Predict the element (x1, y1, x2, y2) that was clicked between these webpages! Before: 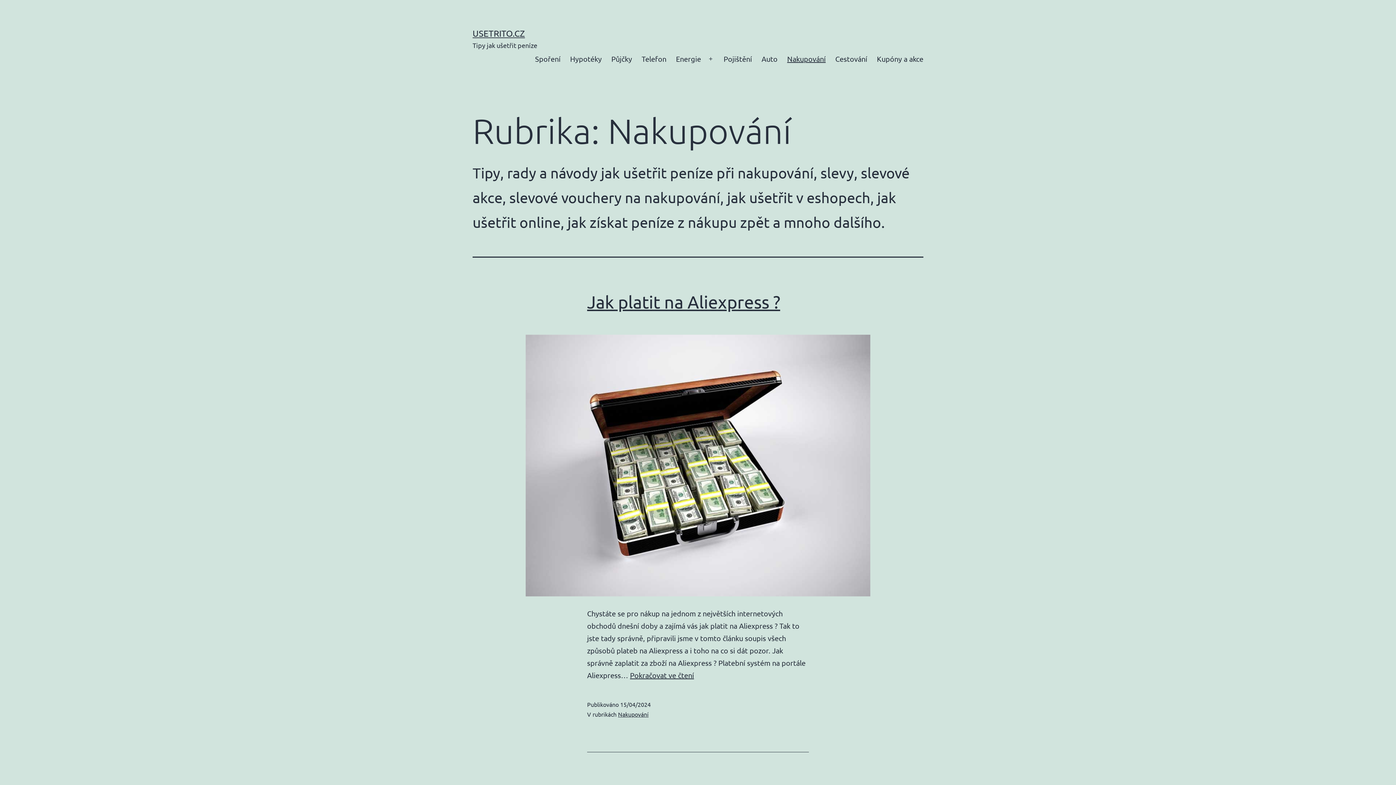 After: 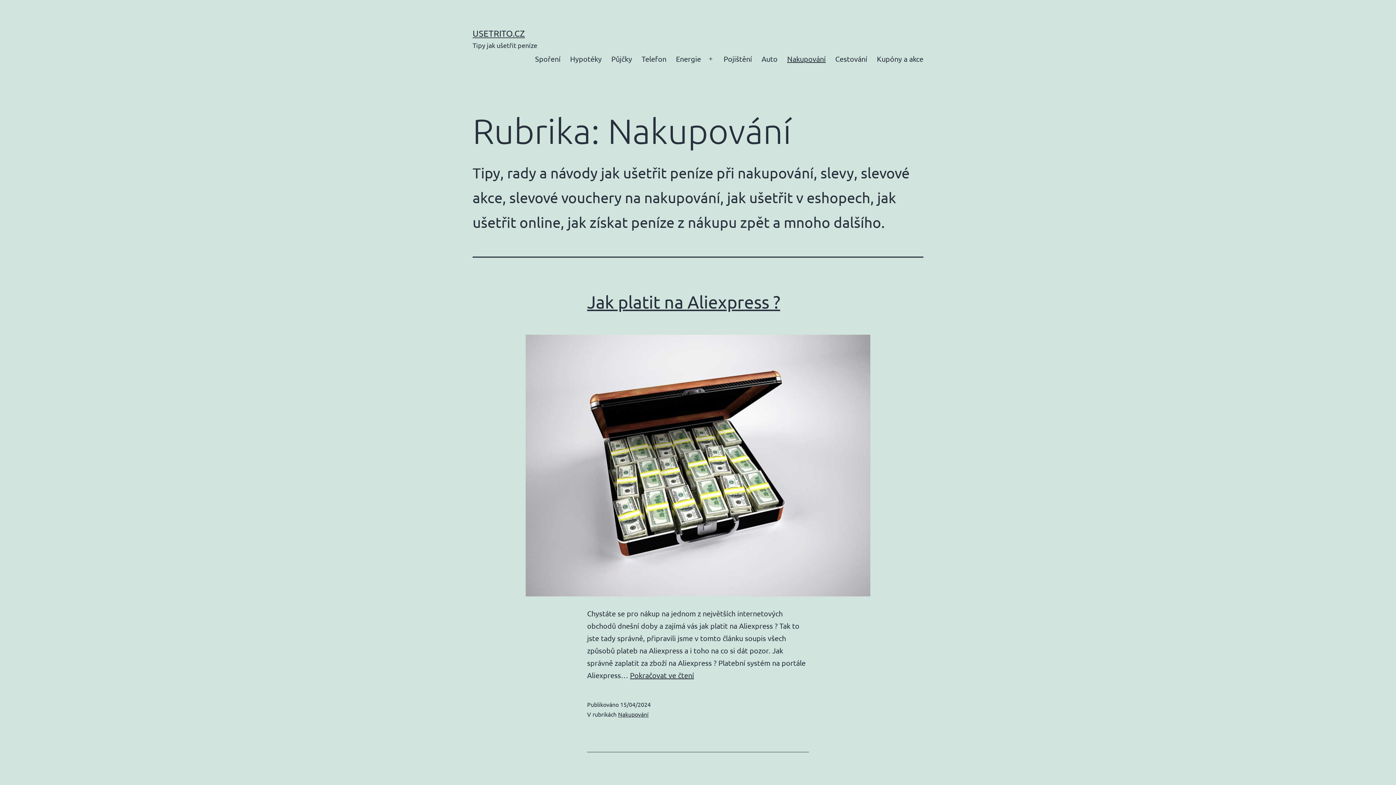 Action: label: Nakupování bbox: (618, 711, 648, 718)